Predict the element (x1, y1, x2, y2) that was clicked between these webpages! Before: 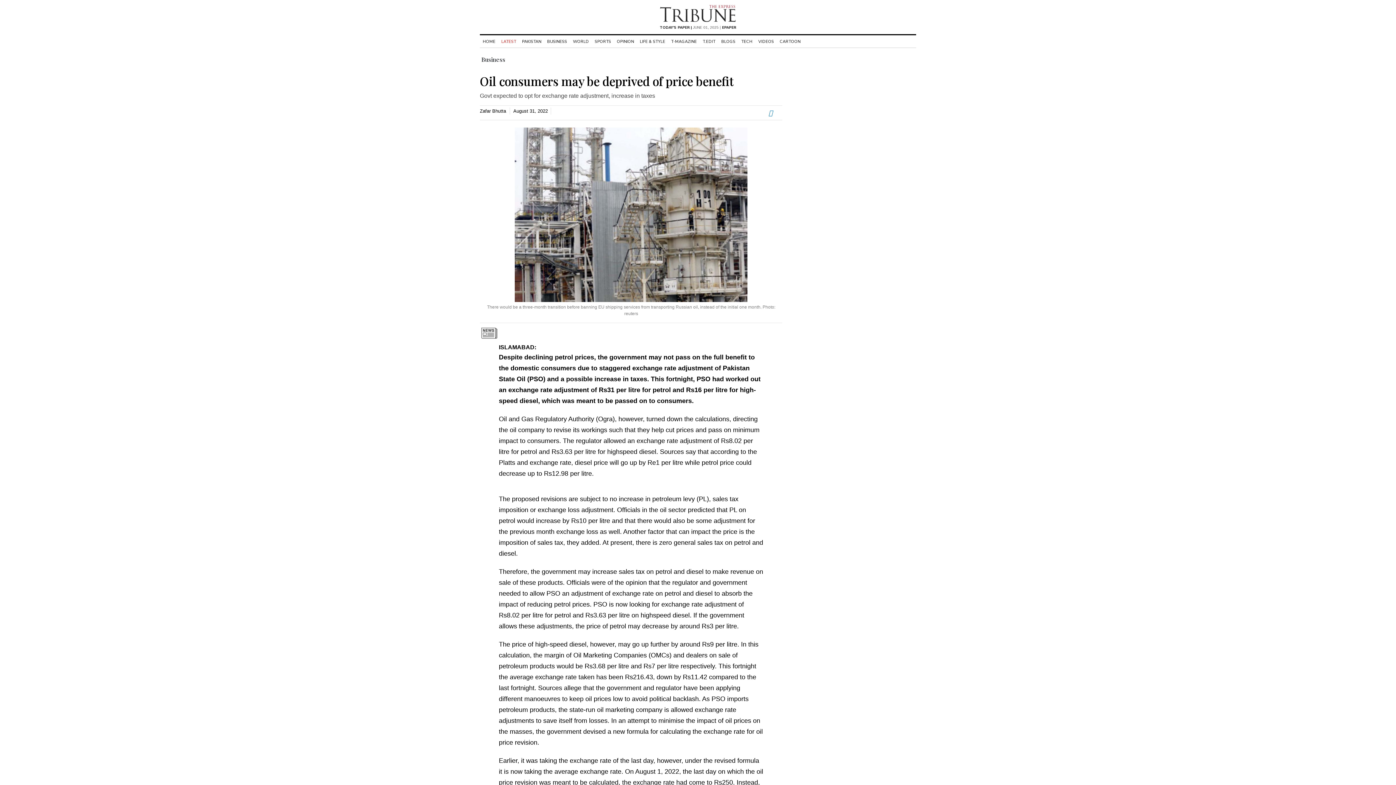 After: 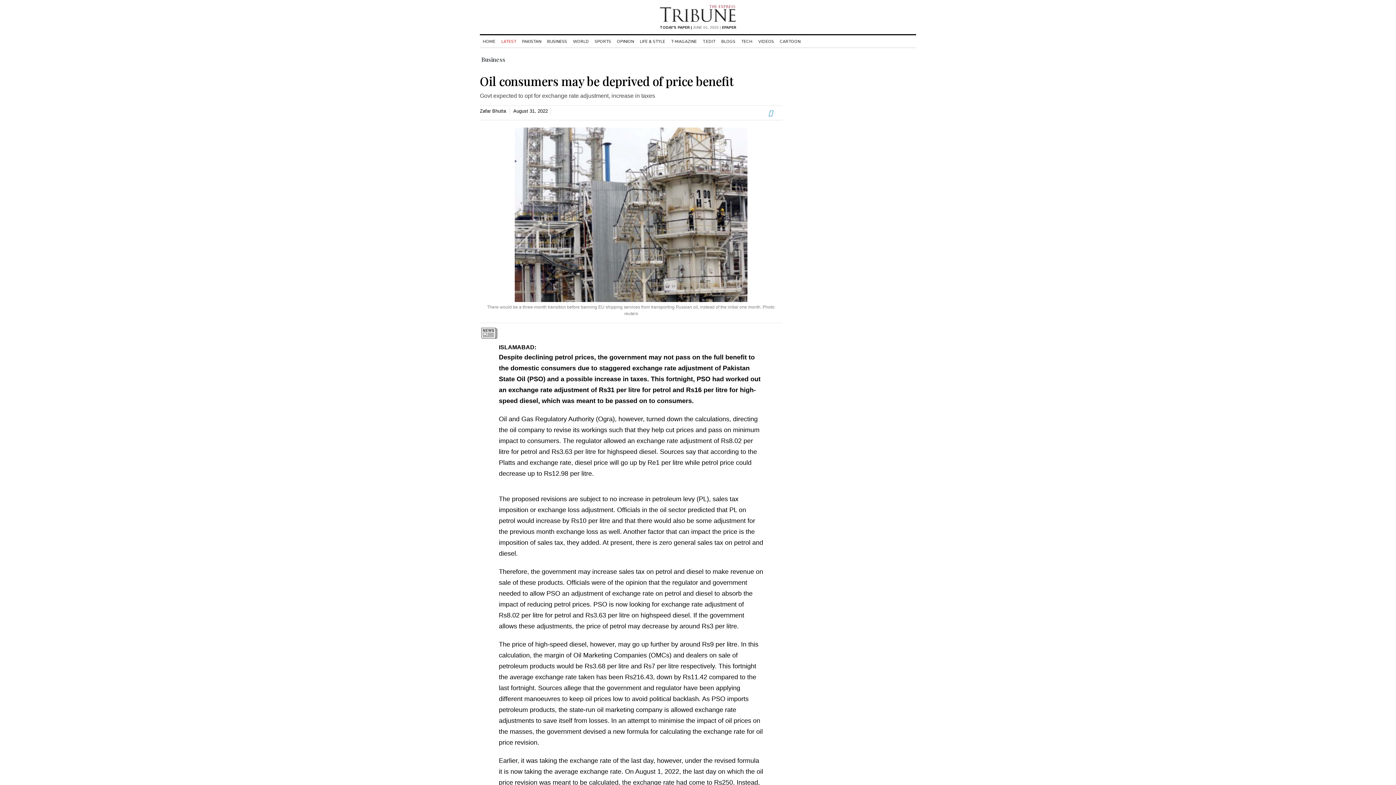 Action: bbox: (660, 25, 692, 30) label: TODAY'S PAPER |